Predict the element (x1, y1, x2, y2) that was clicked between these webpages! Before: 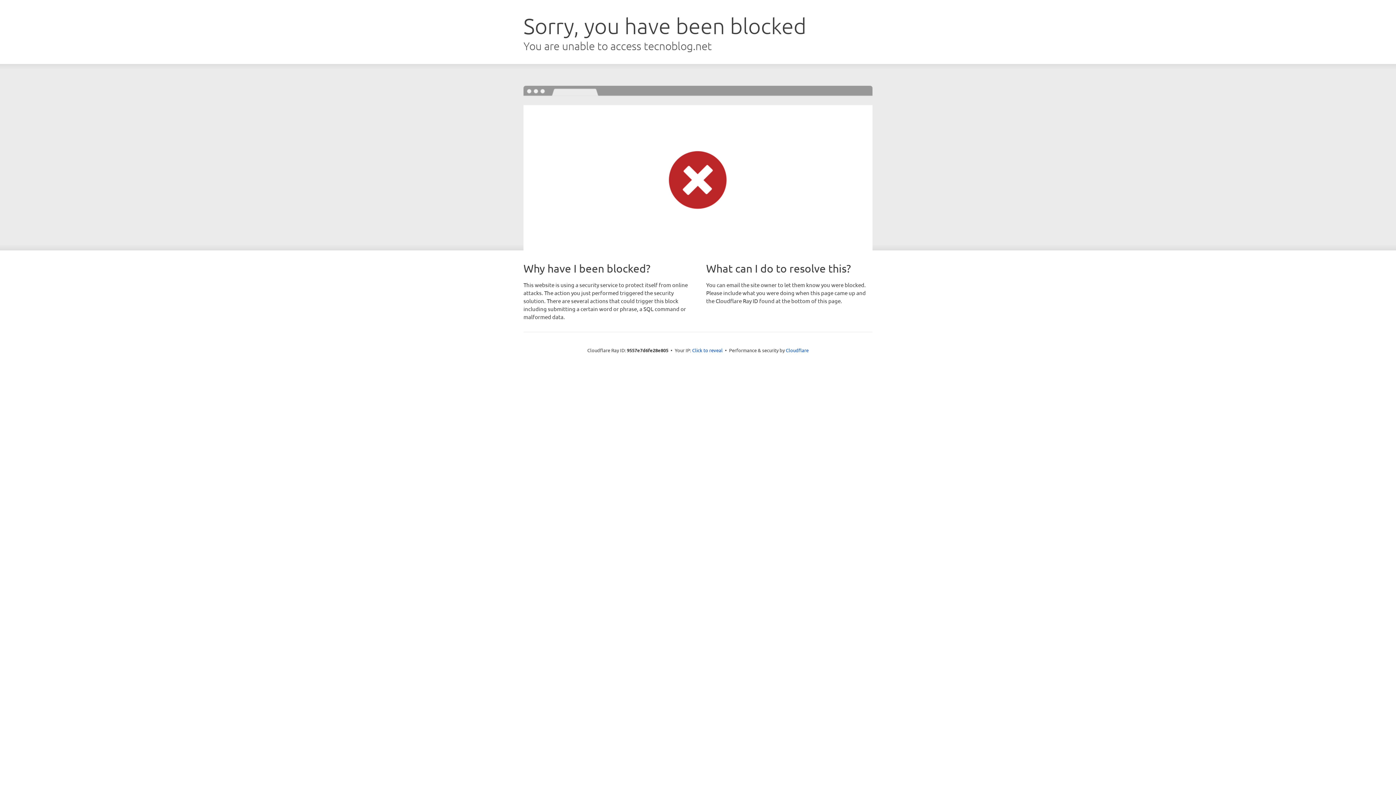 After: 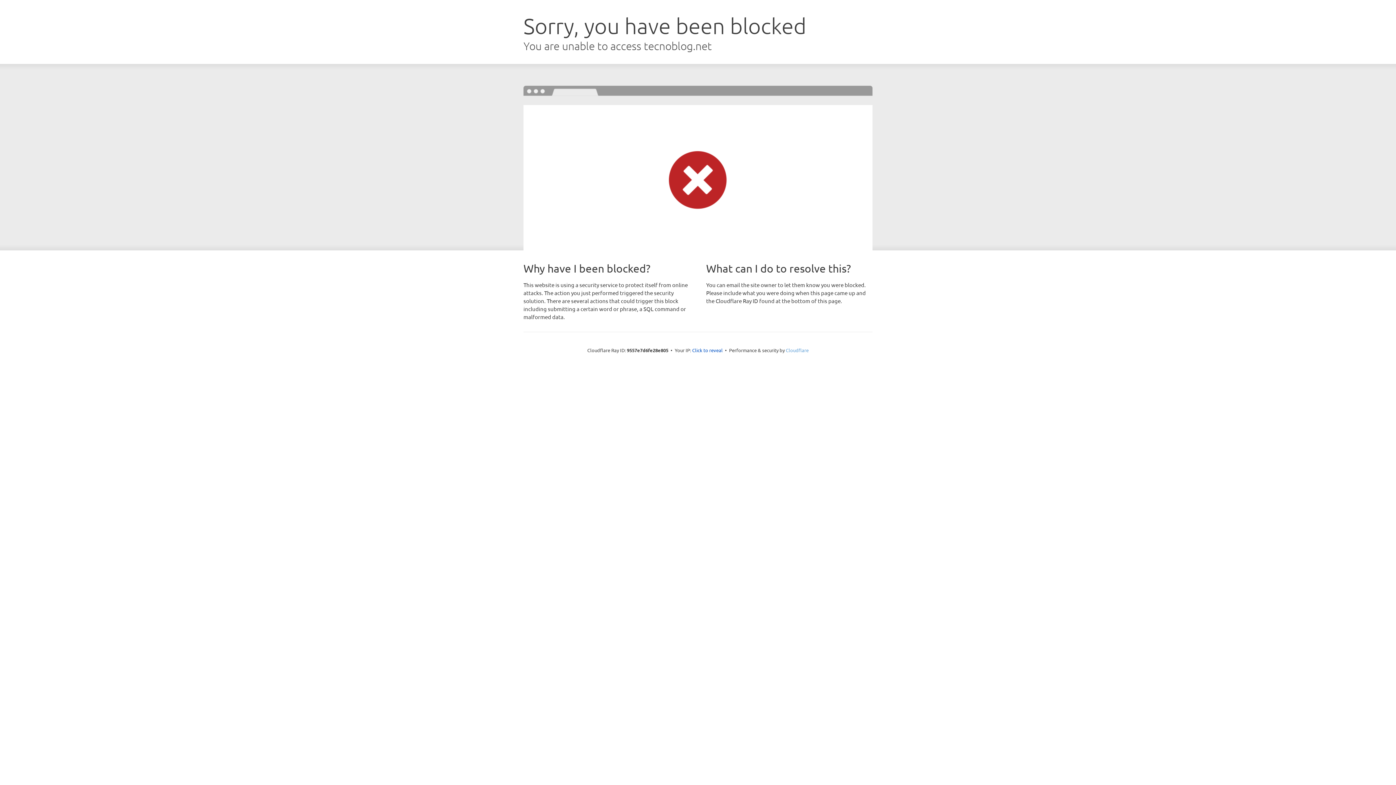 Action: label: Cloudflare bbox: (786, 347, 808, 353)